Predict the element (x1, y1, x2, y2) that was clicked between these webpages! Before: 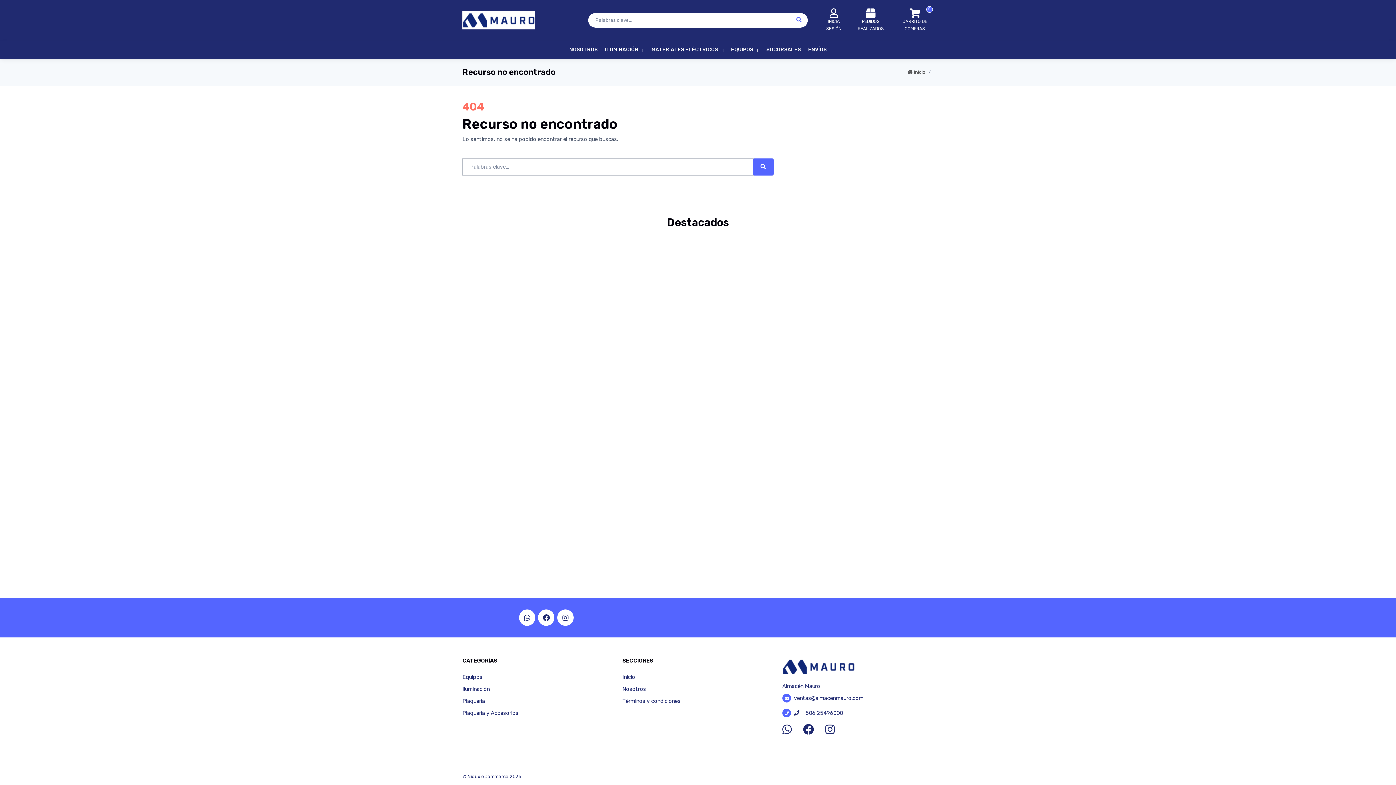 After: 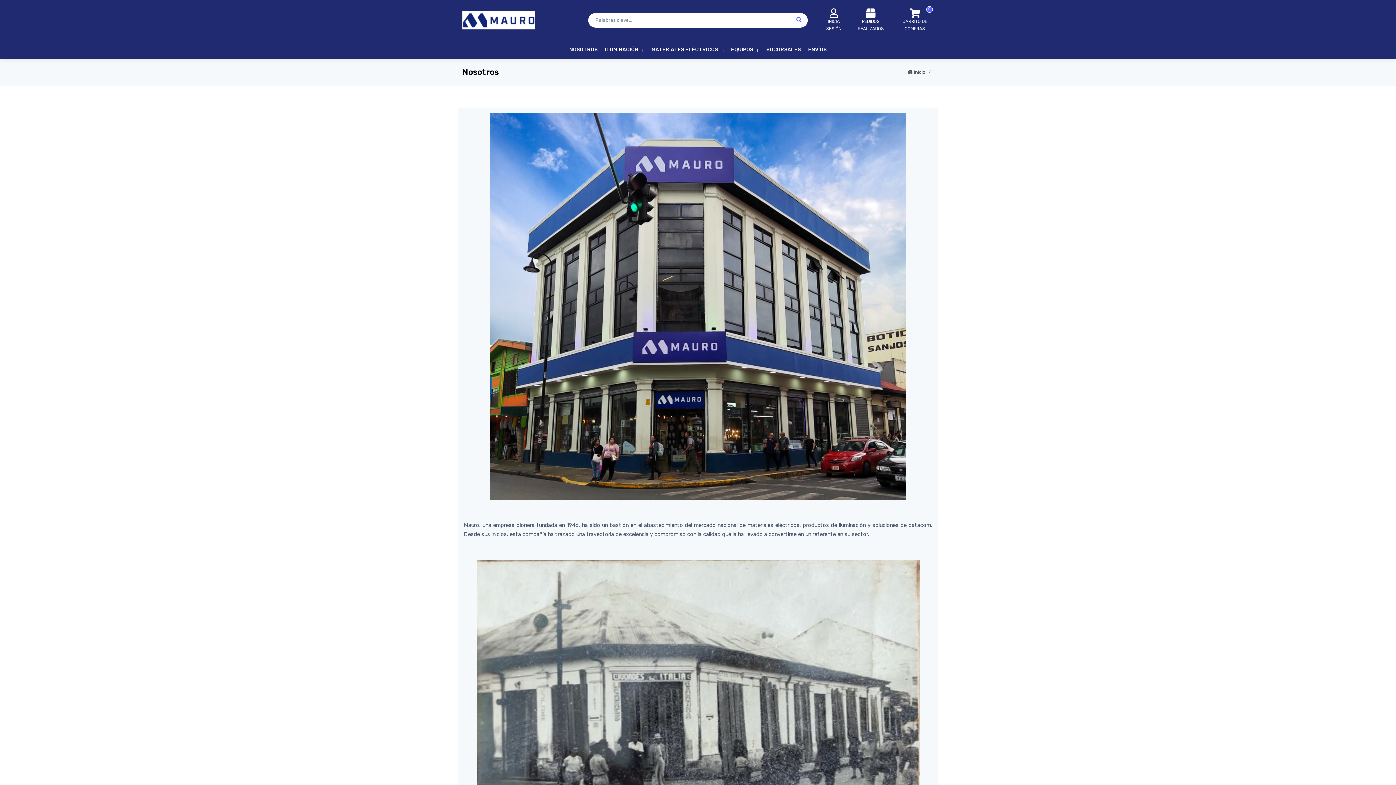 Action: label: NOSOTROS bbox: (569, 40, 597, 58)